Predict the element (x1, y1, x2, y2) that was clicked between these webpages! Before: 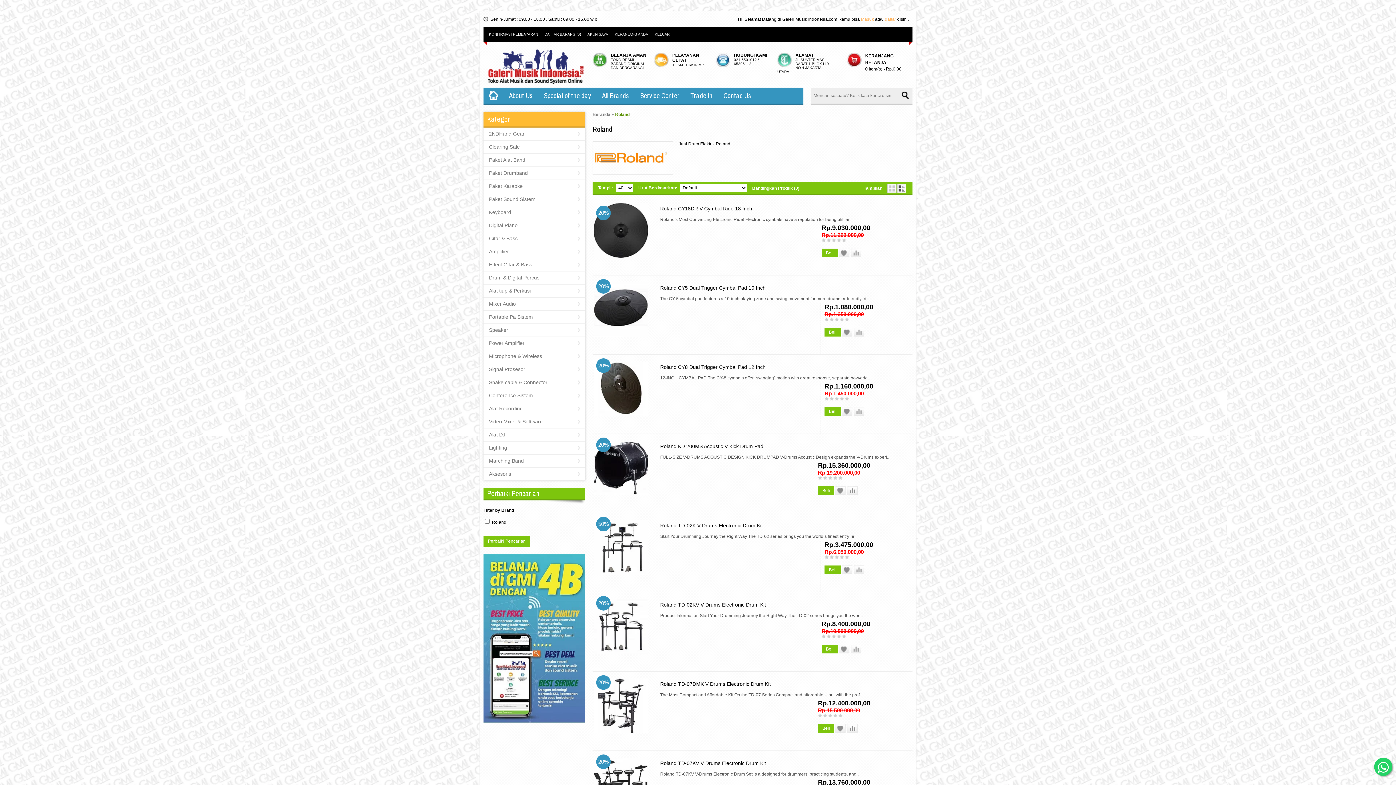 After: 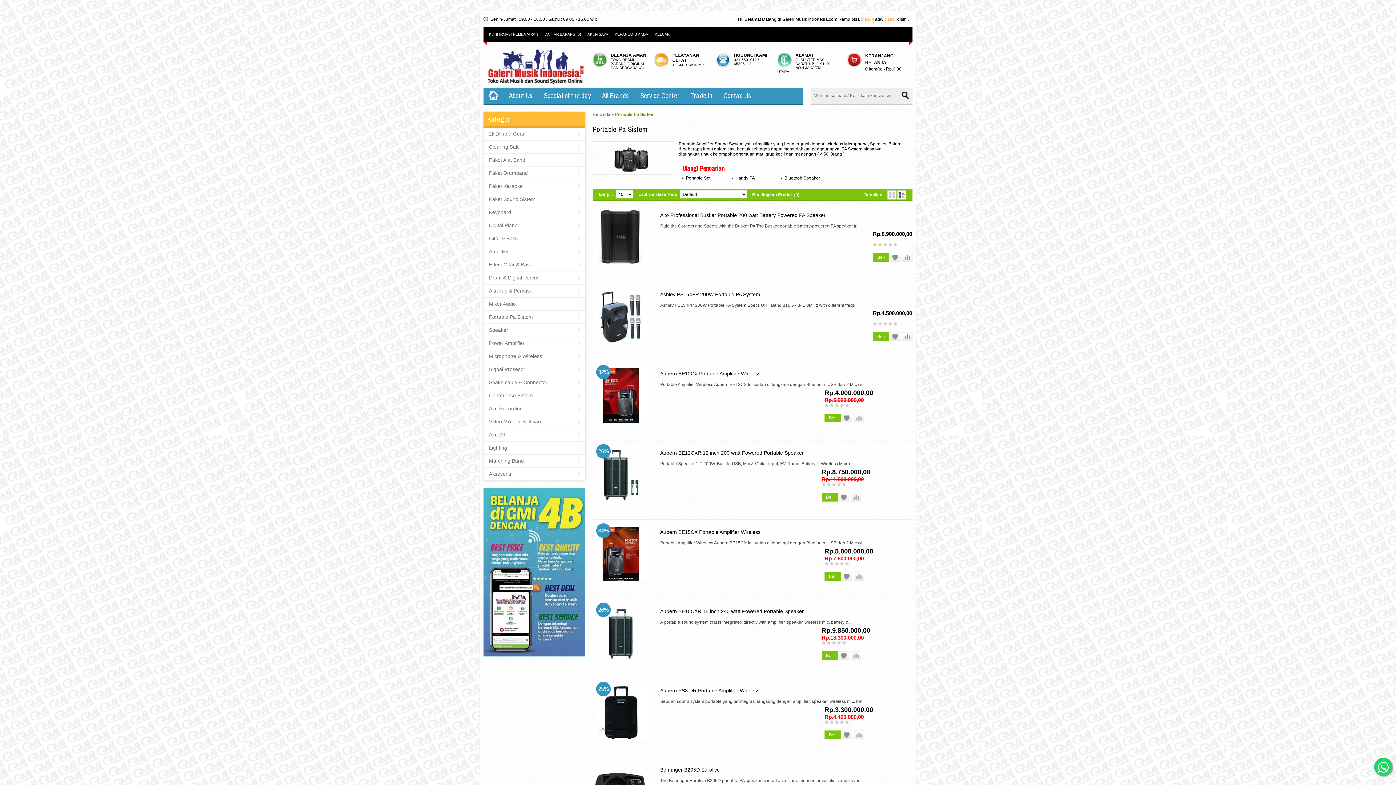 Action: bbox: (483, 310, 586, 323) label: Portable Pa Sistem